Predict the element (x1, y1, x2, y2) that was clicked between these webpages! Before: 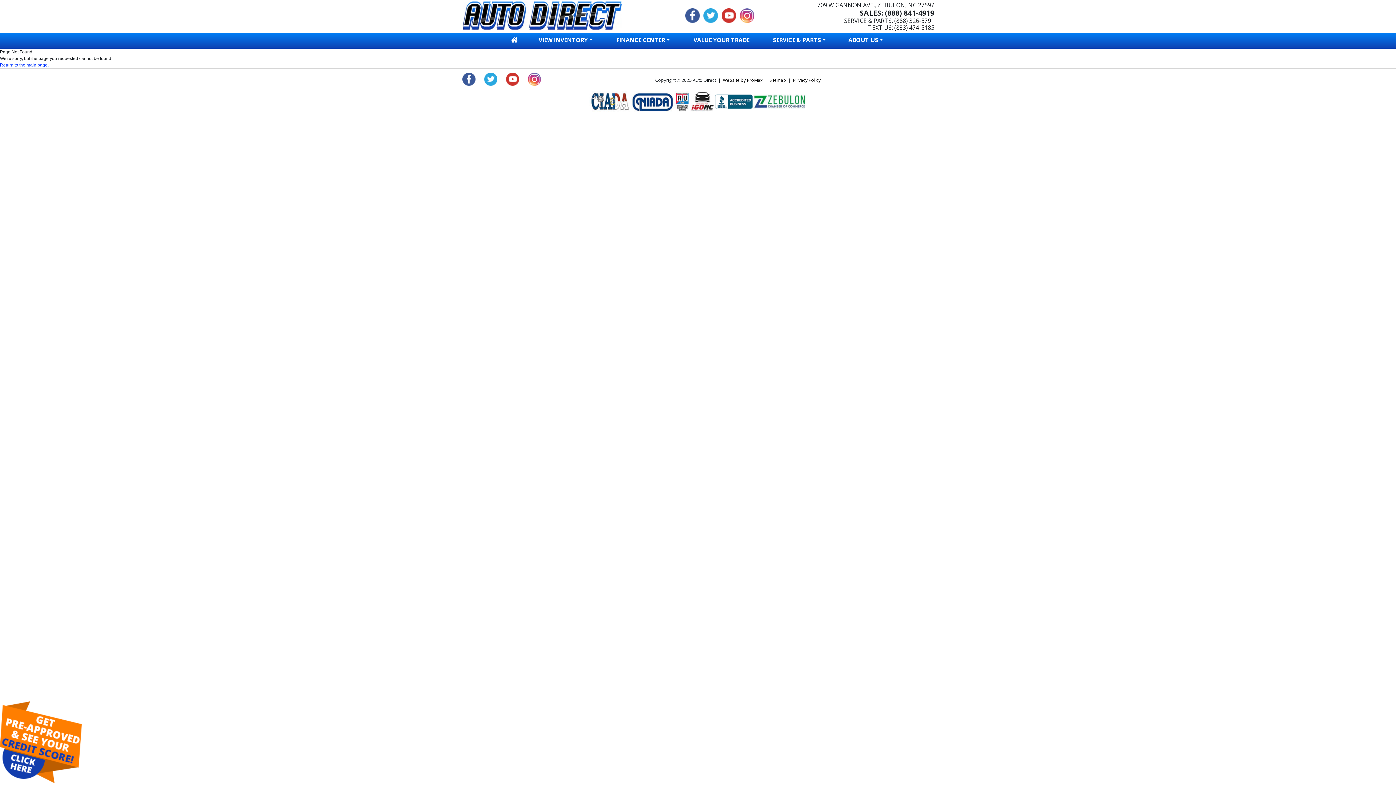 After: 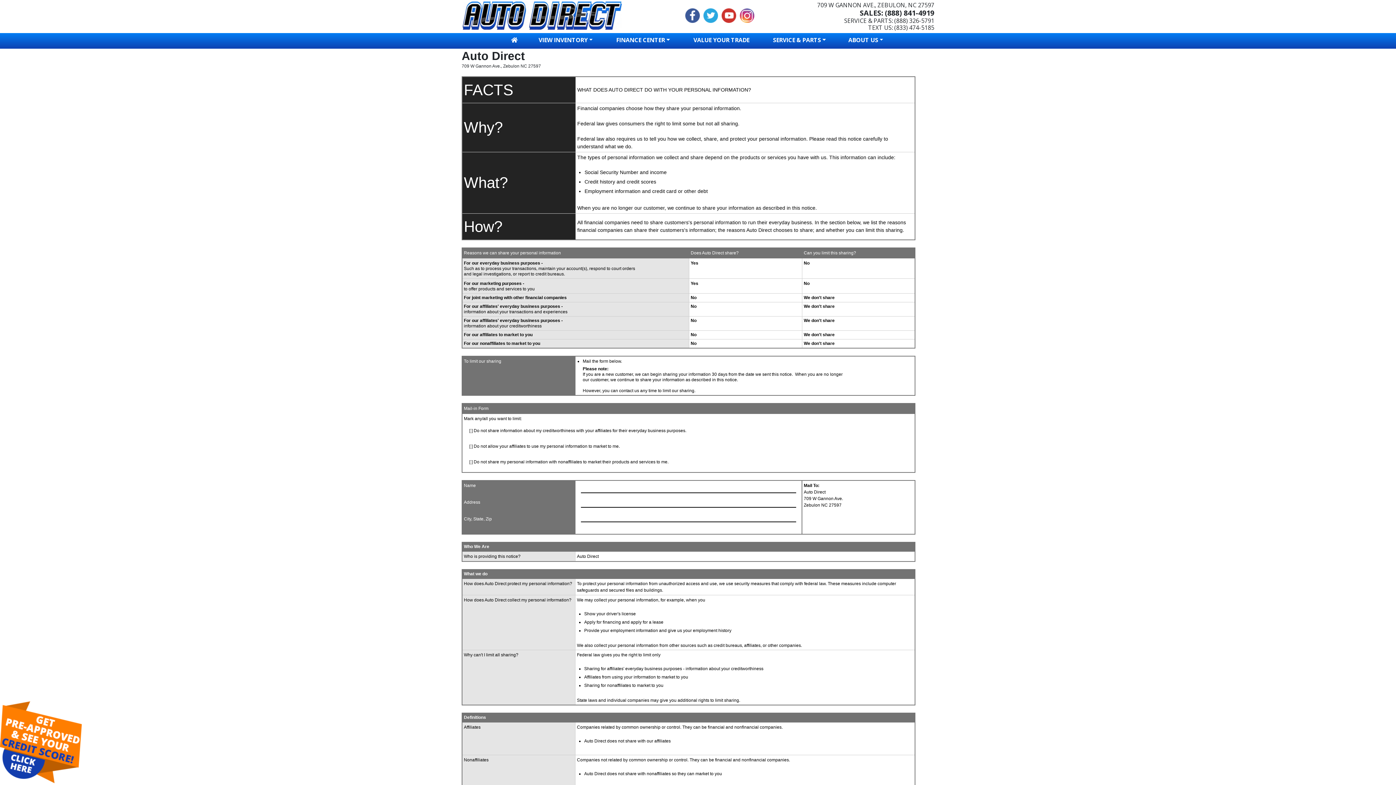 Action: label: Privacy Policy bbox: (793, 76, 820, 83)